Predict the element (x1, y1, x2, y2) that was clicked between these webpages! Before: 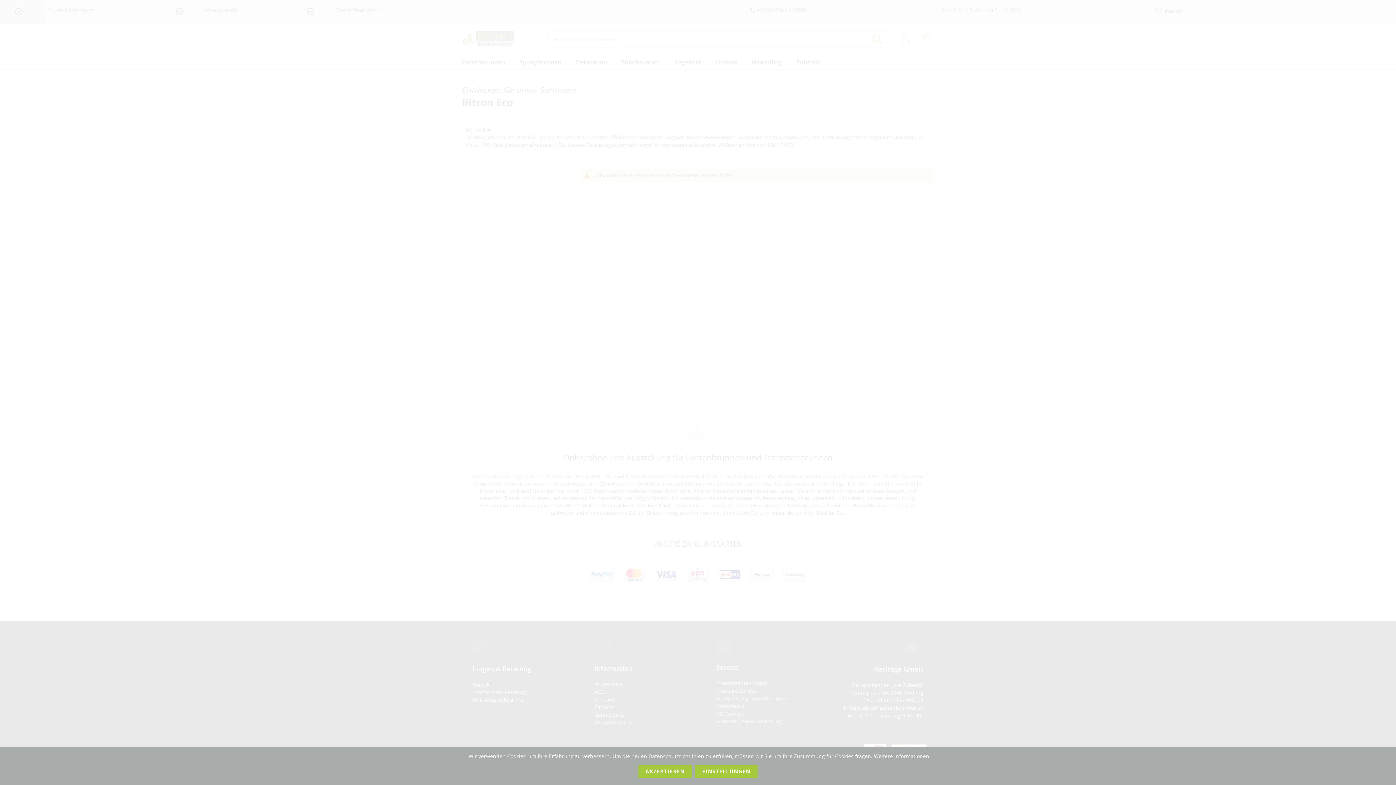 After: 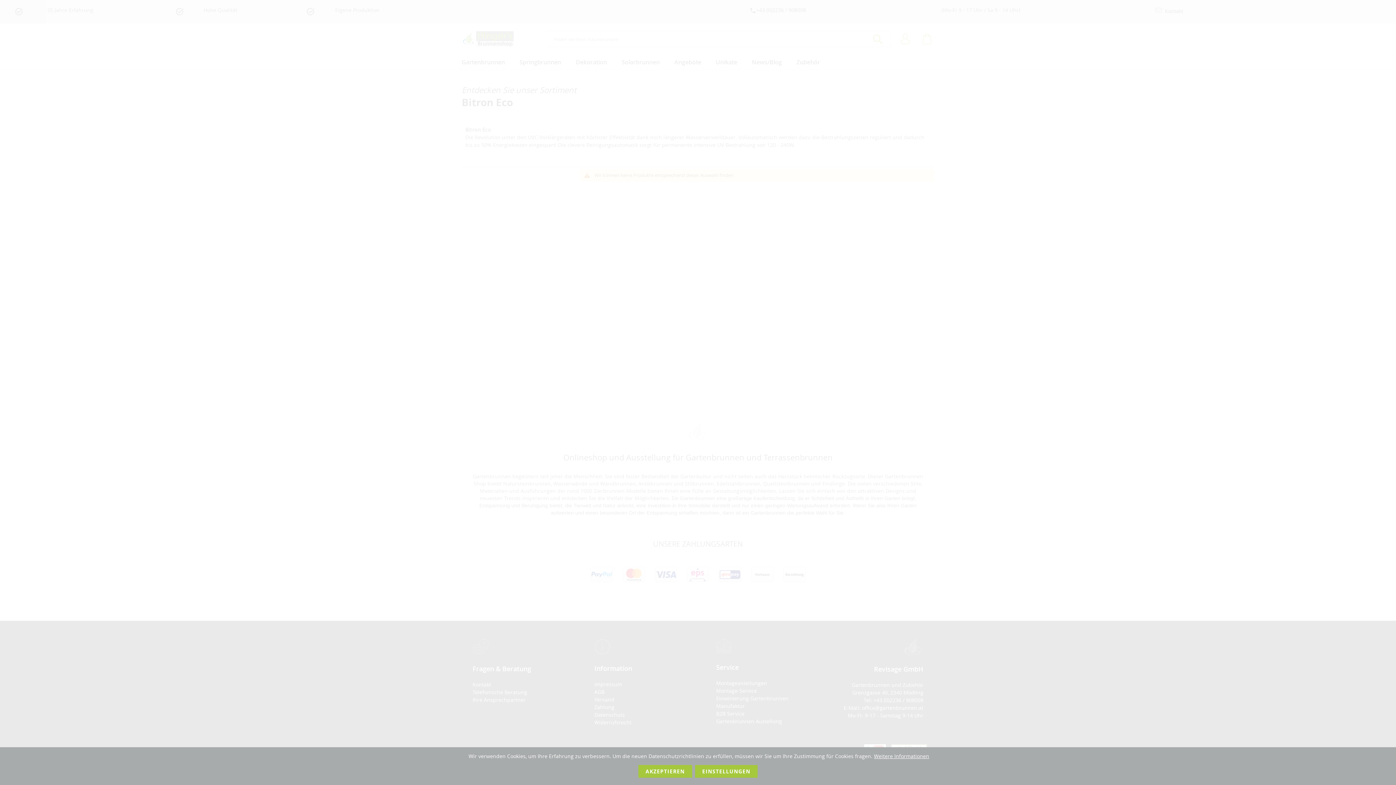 Action: label: Weitere Informationen bbox: (874, 753, 929, 760)